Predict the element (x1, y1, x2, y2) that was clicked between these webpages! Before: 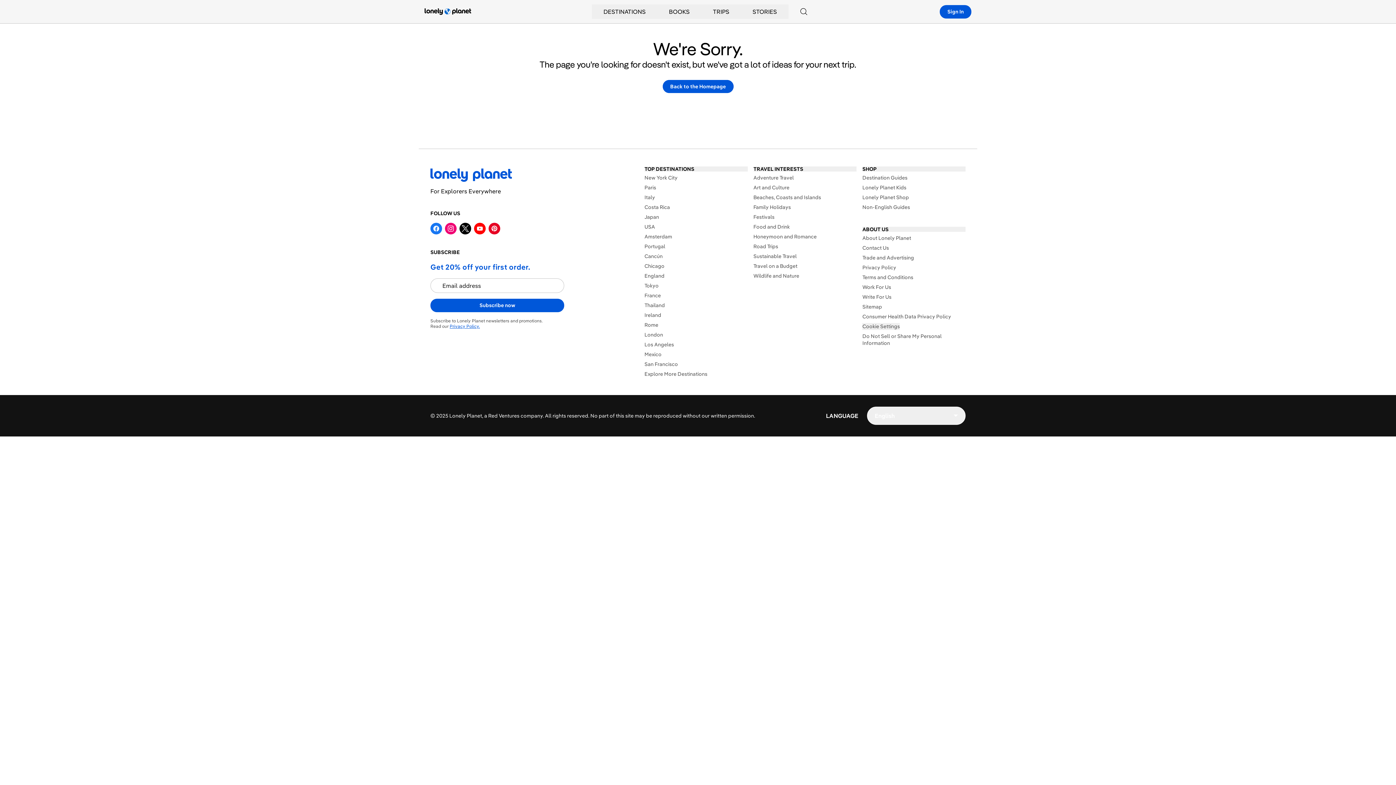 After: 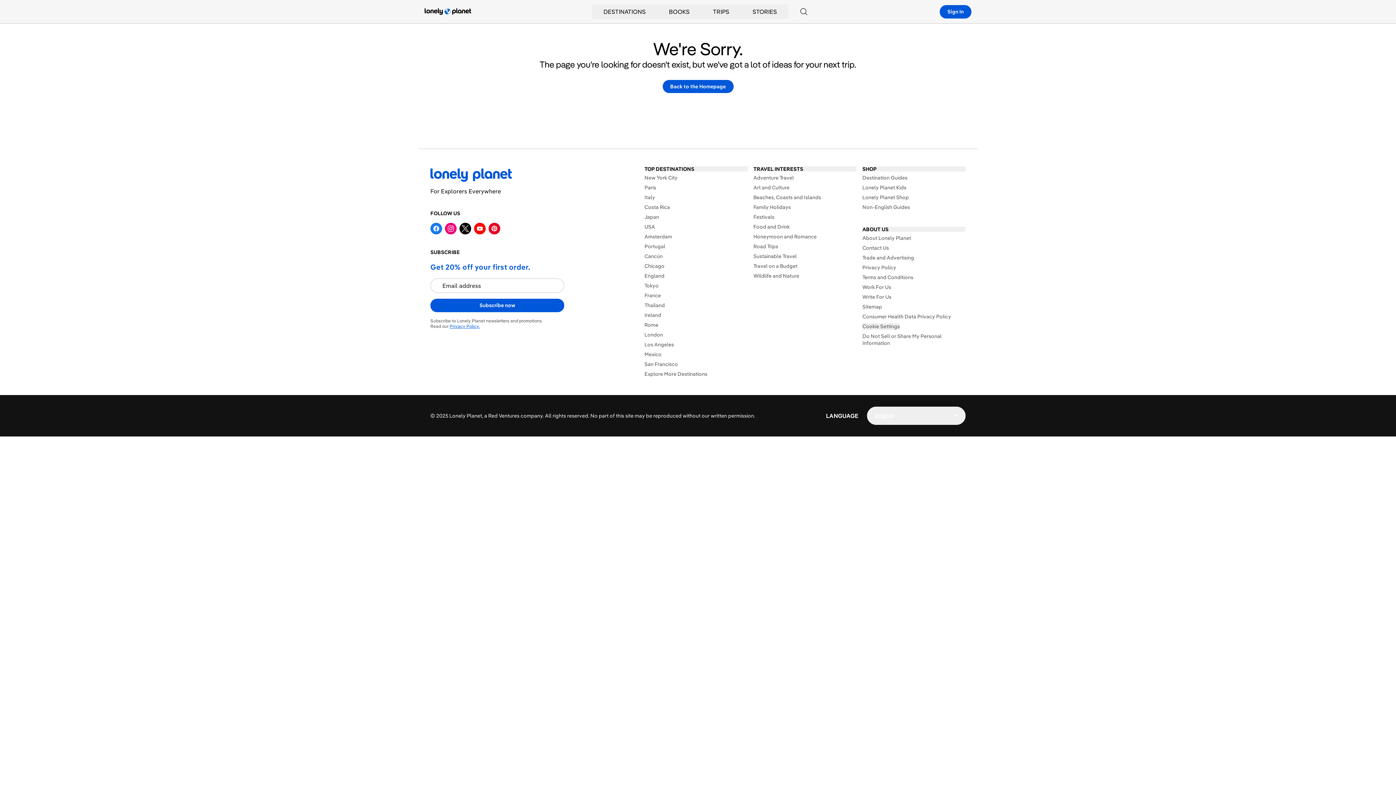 Action: bbox: (430, 222, 442, 234)